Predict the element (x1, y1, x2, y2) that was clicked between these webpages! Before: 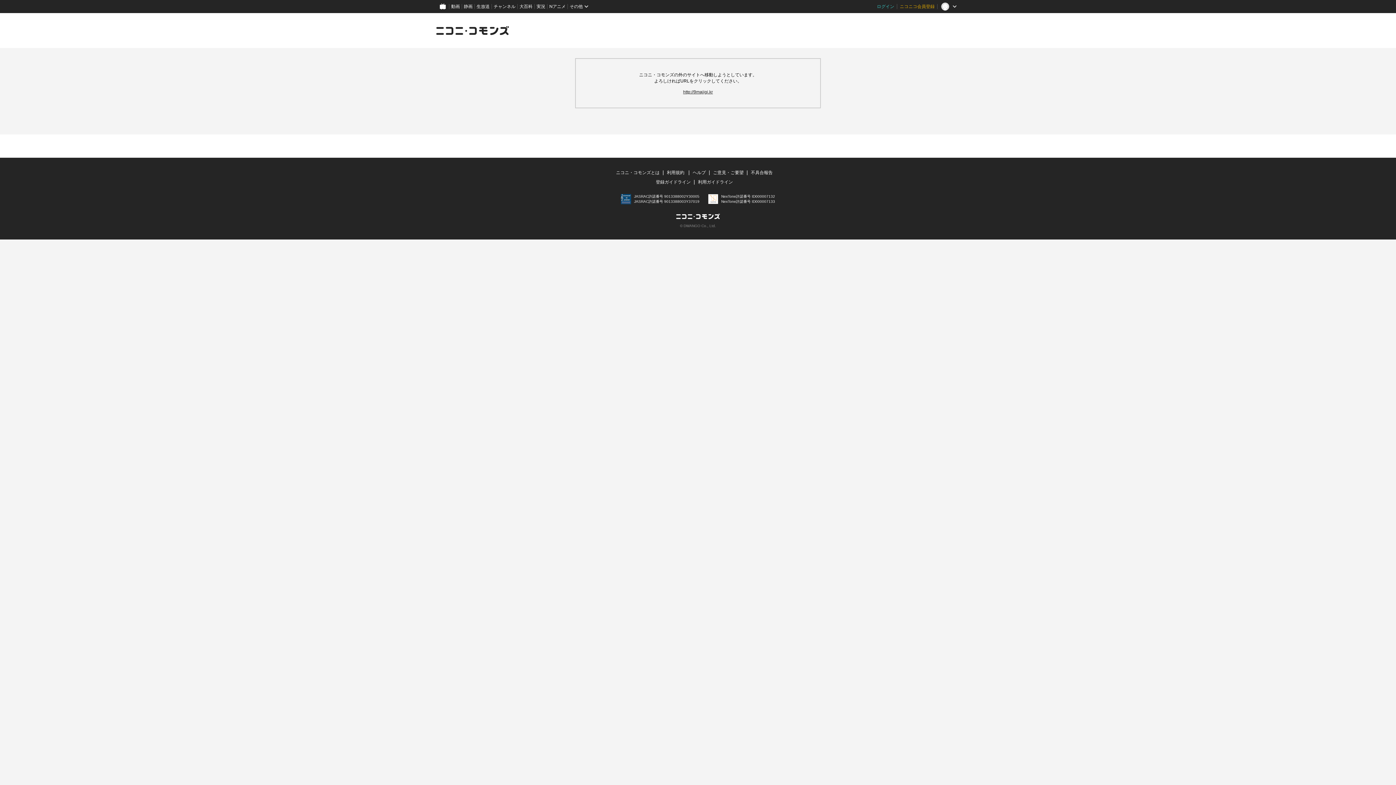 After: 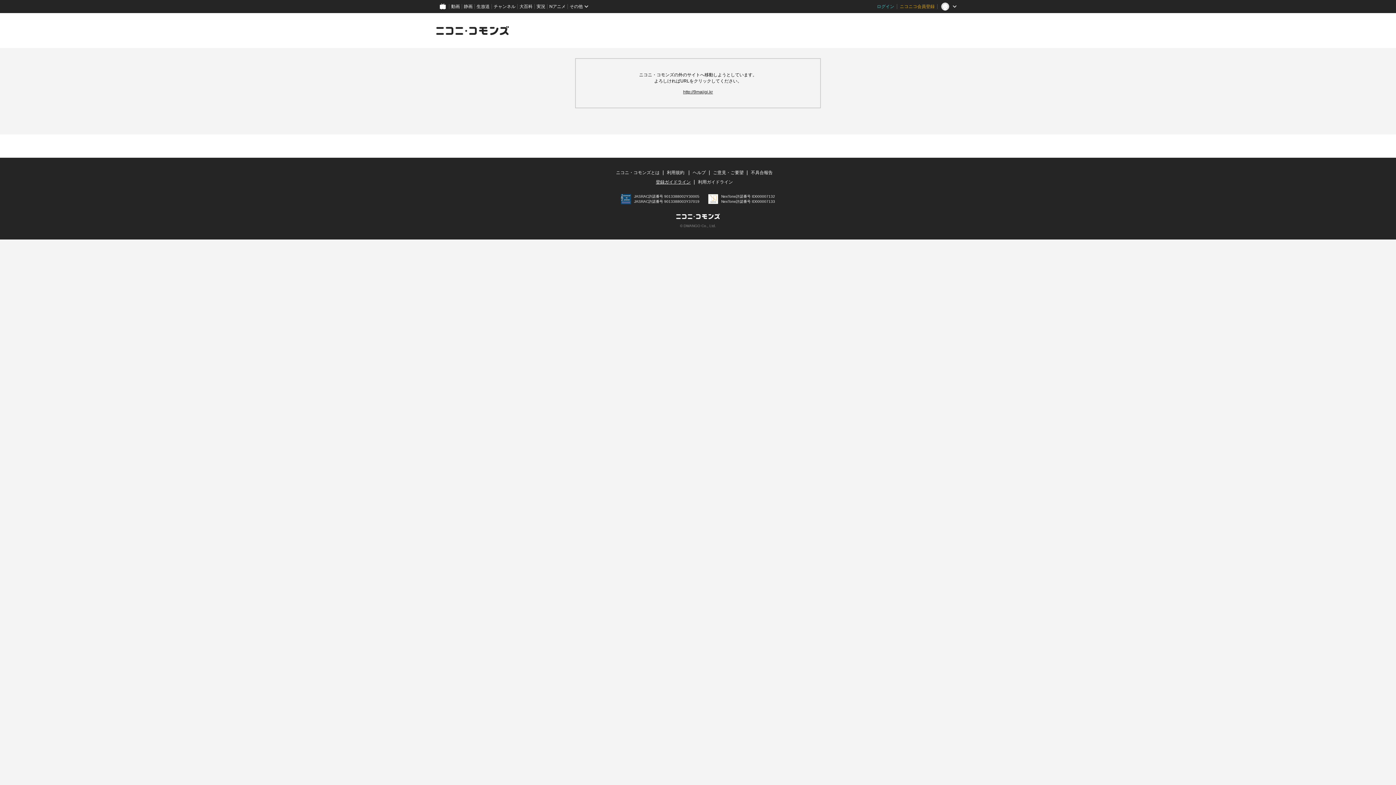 Action: bbox: (656, 179, 690, 184) label: 登録ガイドライン